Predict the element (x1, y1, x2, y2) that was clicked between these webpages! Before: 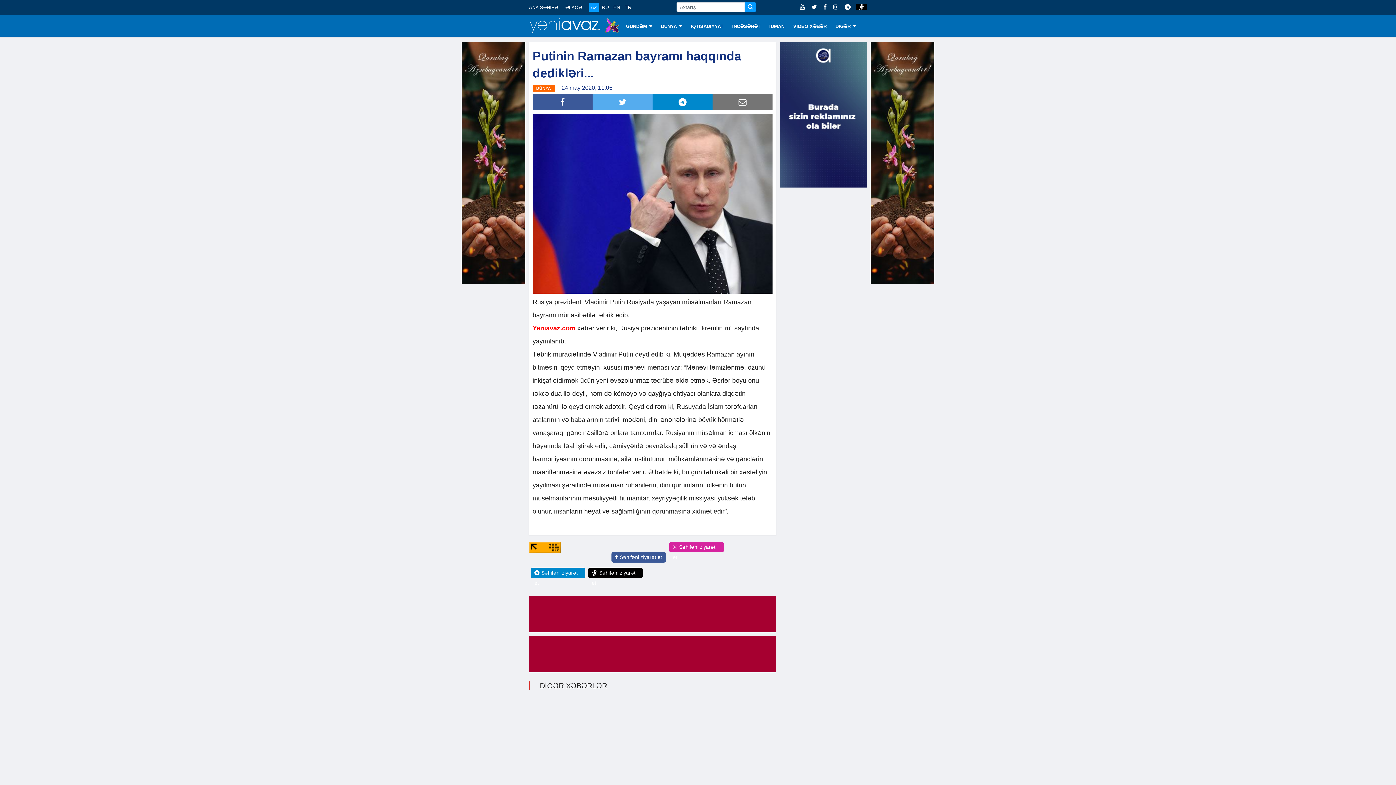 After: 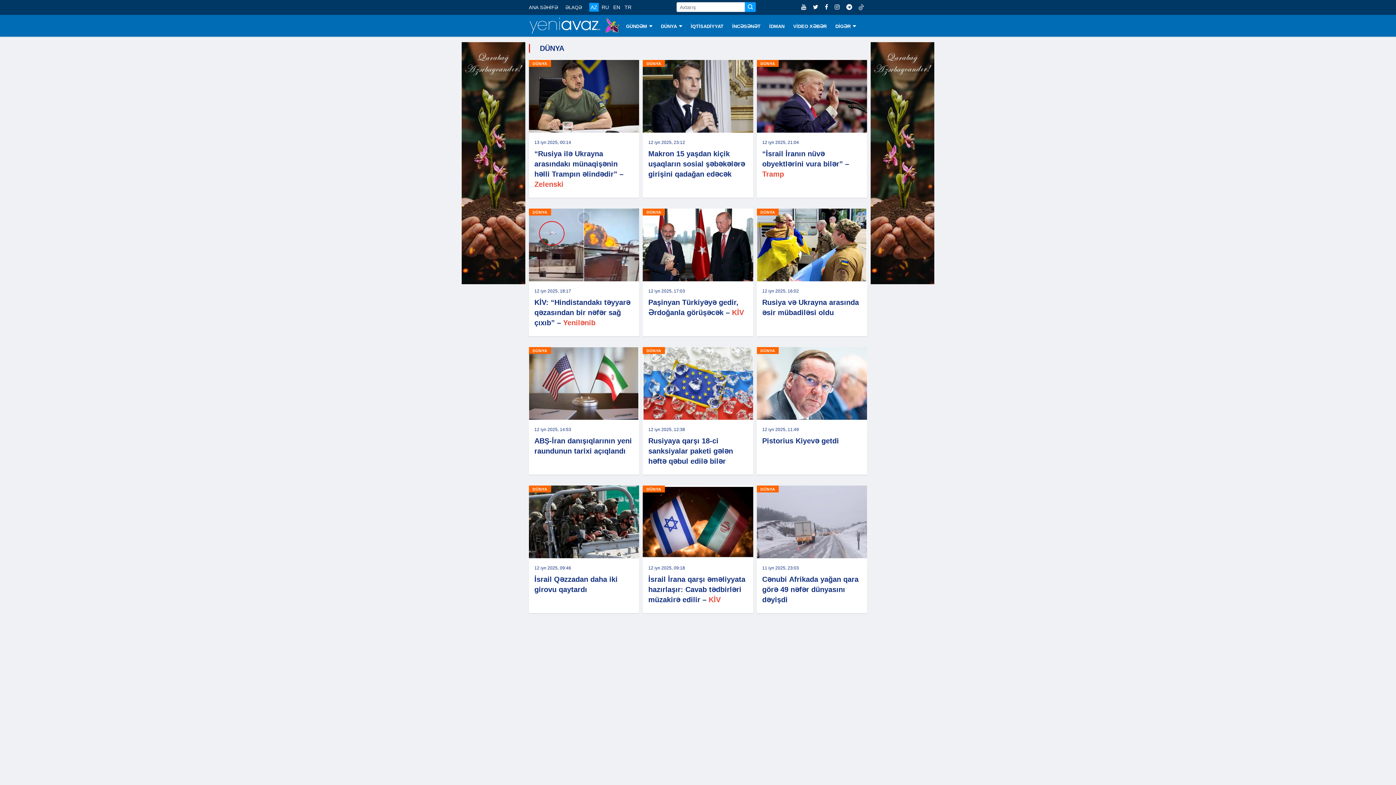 Action: bbox: (656, 14, 686, 36) label: DÜNYA